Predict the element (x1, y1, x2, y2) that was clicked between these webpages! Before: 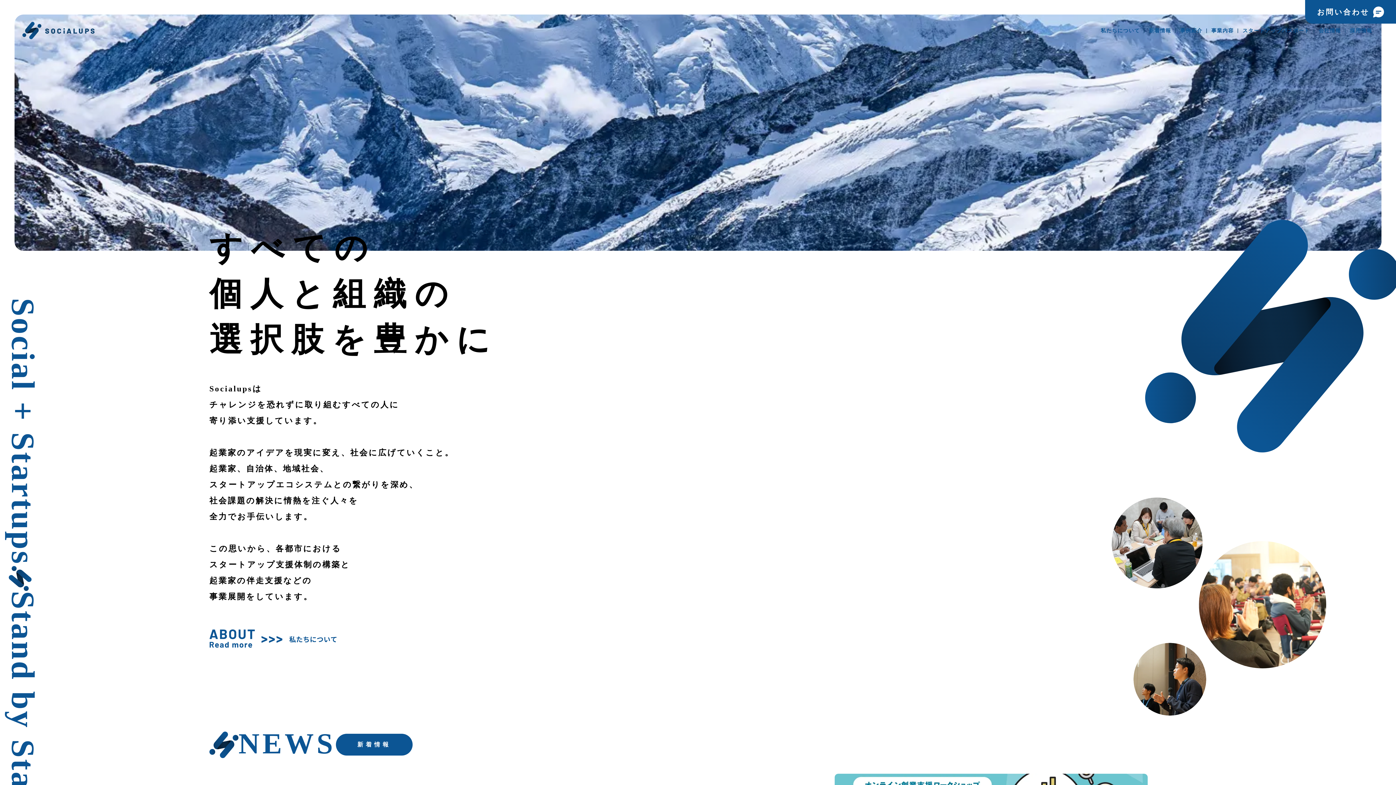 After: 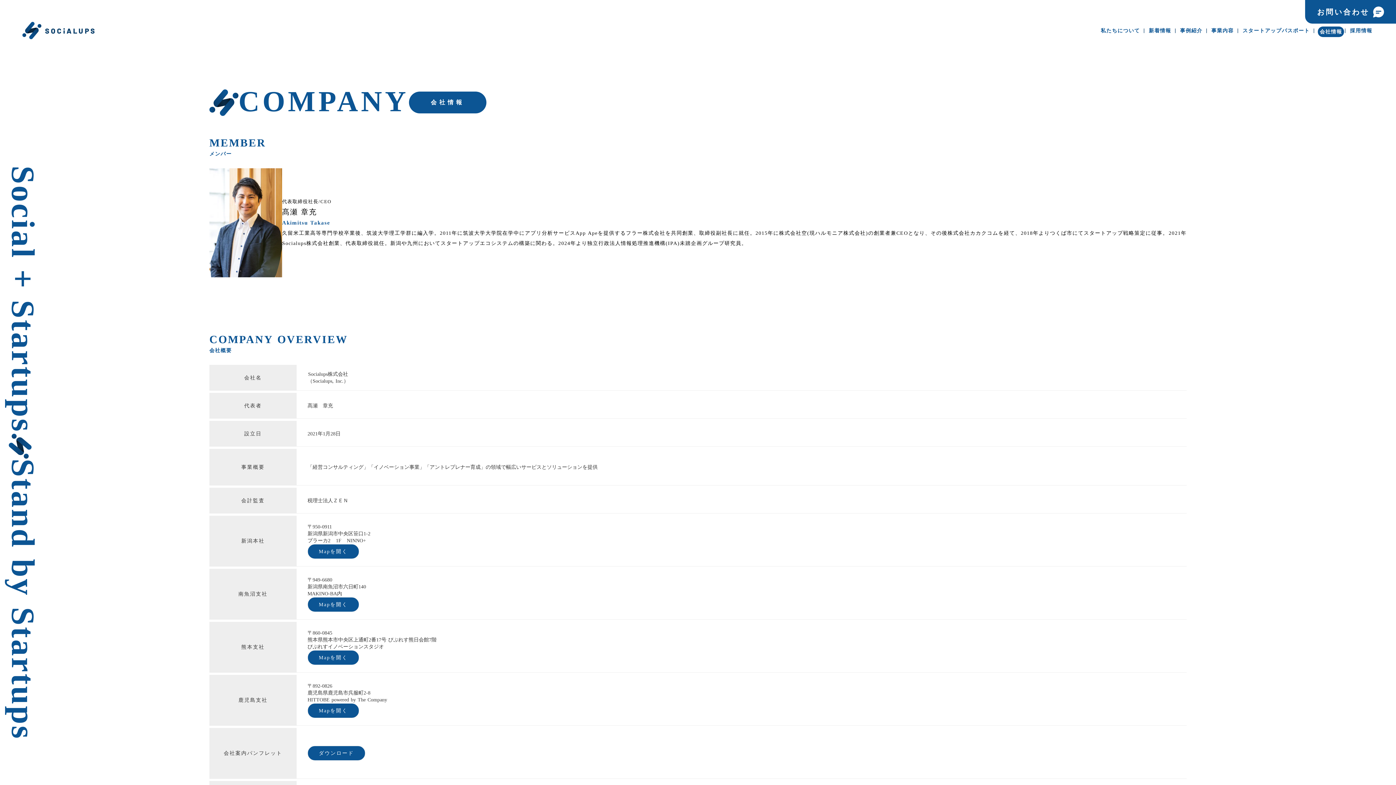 Action: label: 会社情報 bbox: (1317, 25, 1343, 35)